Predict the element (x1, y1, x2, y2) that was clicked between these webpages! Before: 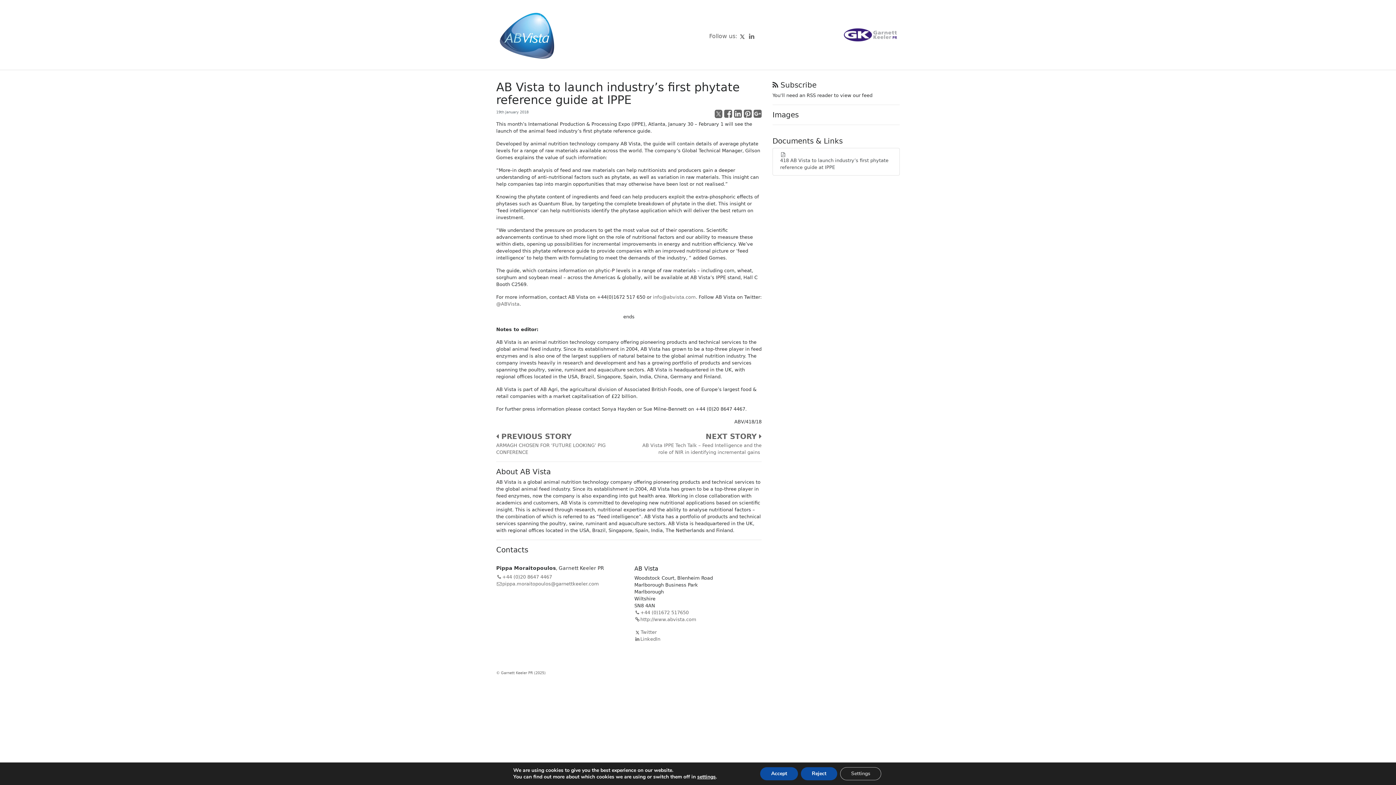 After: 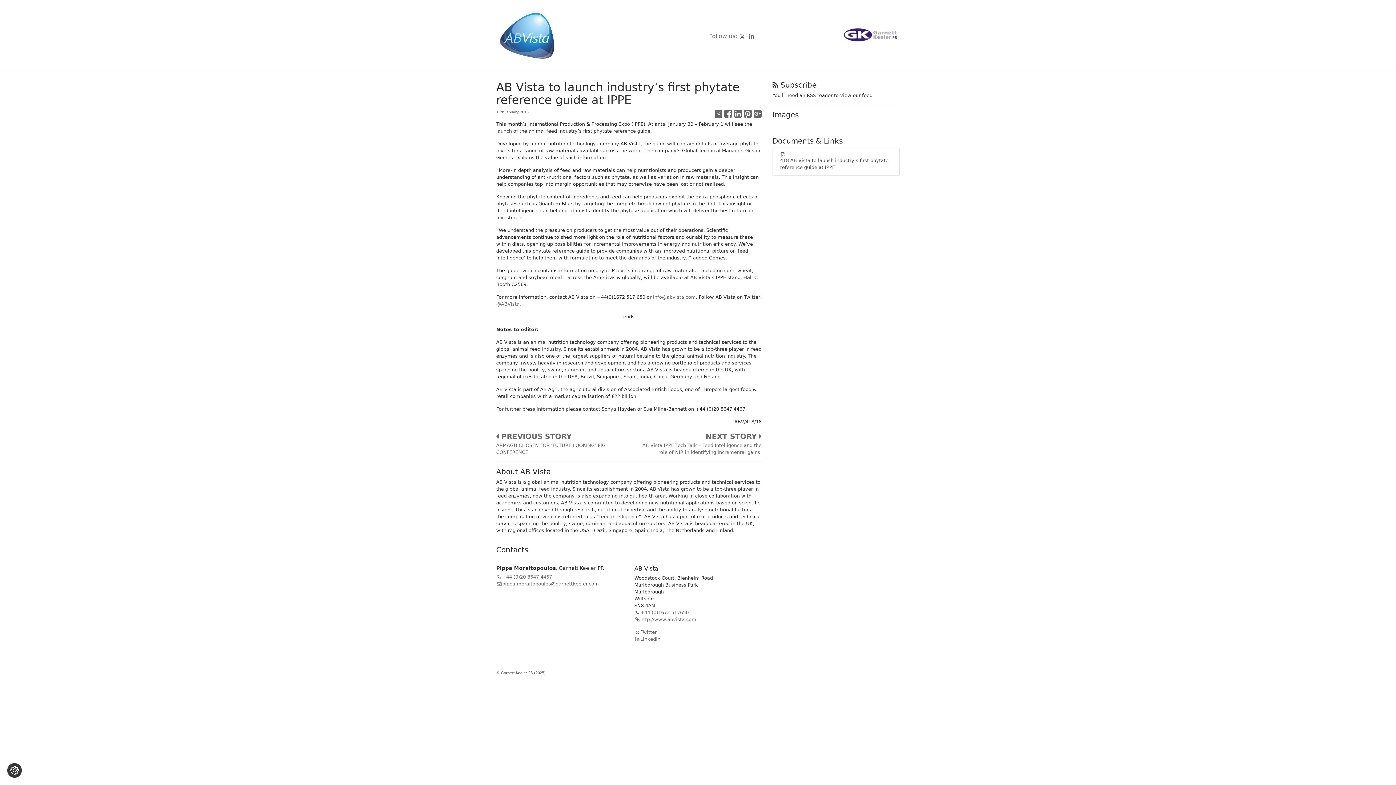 Action: label: Accept bbox: (765, 767, 804, 780)